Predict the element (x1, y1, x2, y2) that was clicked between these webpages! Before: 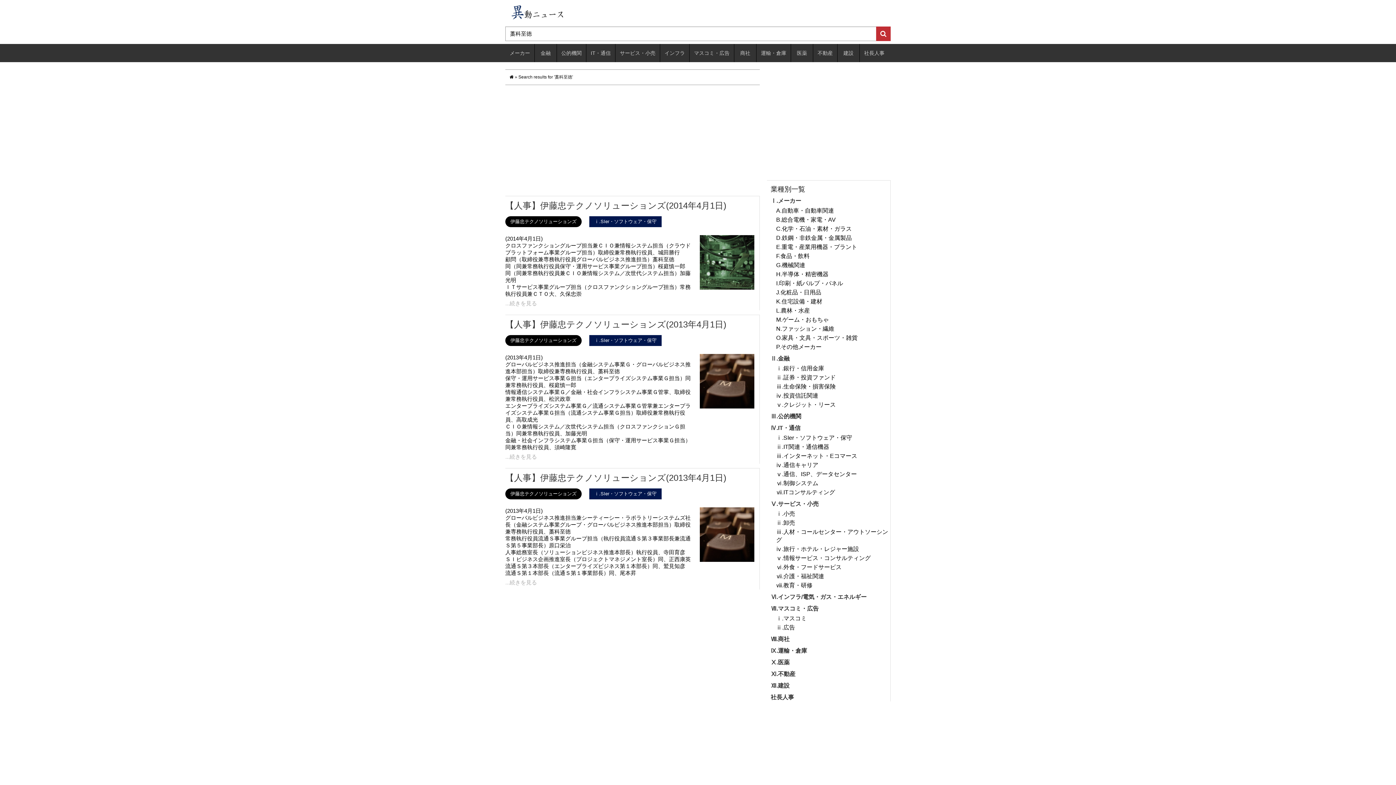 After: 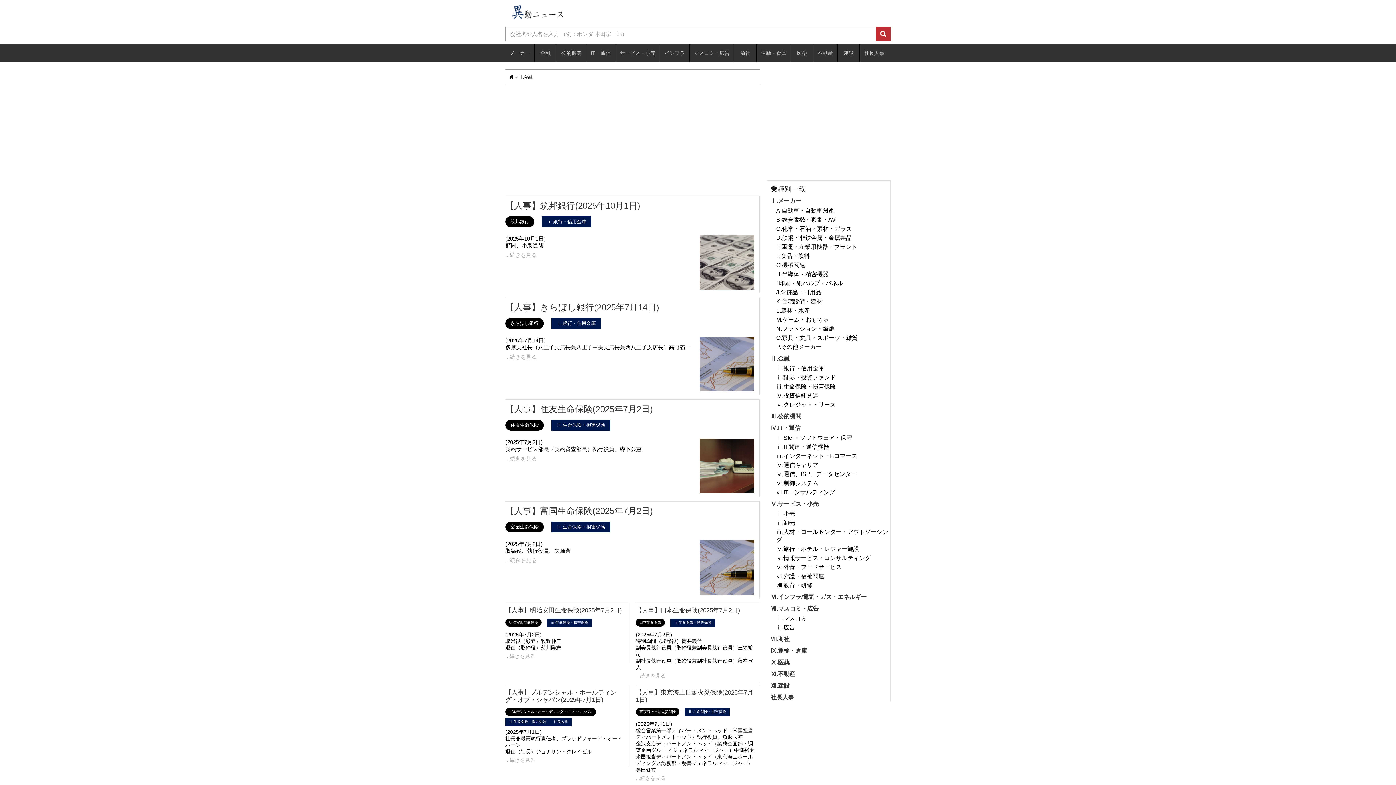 Action: label: Ⅱ.金融 bbox: (770, 355, 789, 361)